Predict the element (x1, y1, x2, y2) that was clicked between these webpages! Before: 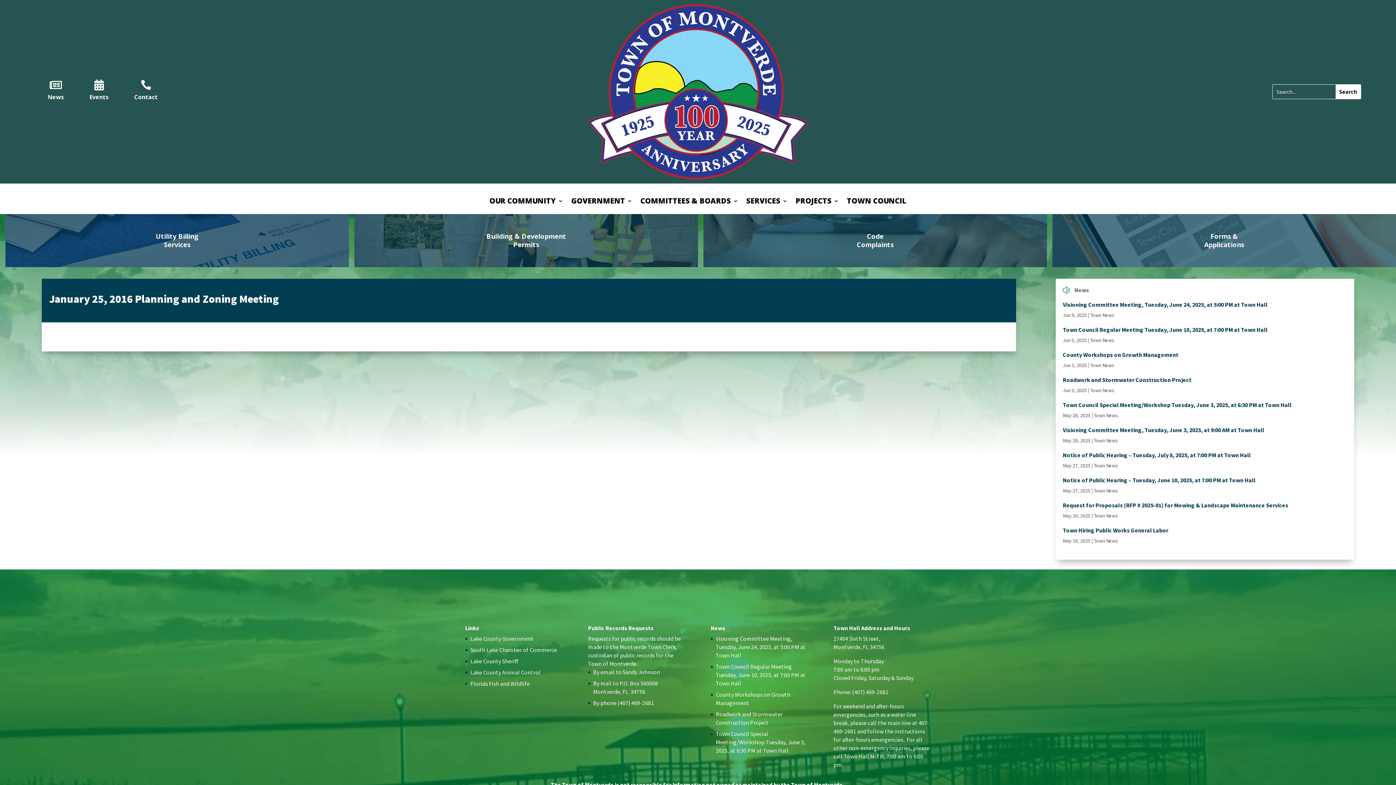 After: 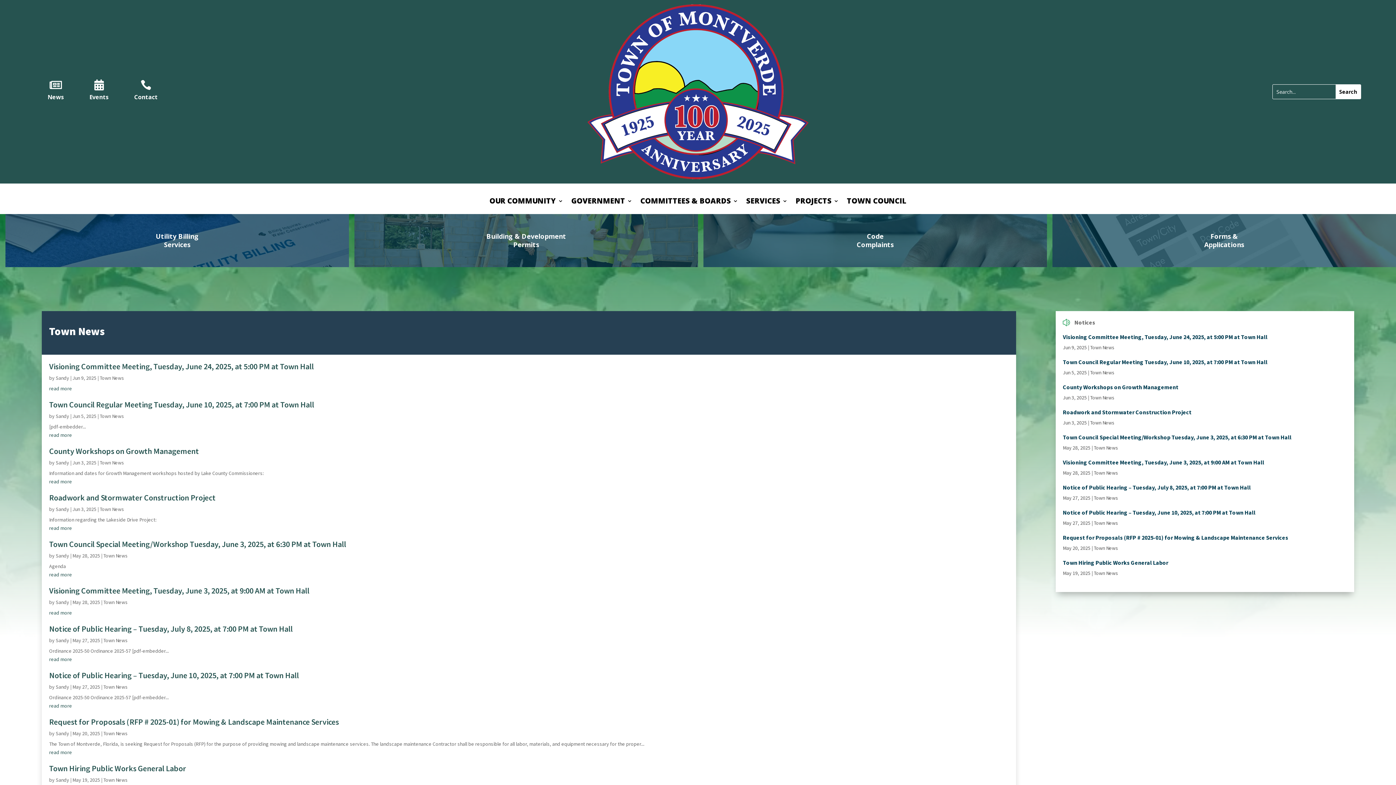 Action: label: Town News bbox: (1094, 412, 1118, 418)